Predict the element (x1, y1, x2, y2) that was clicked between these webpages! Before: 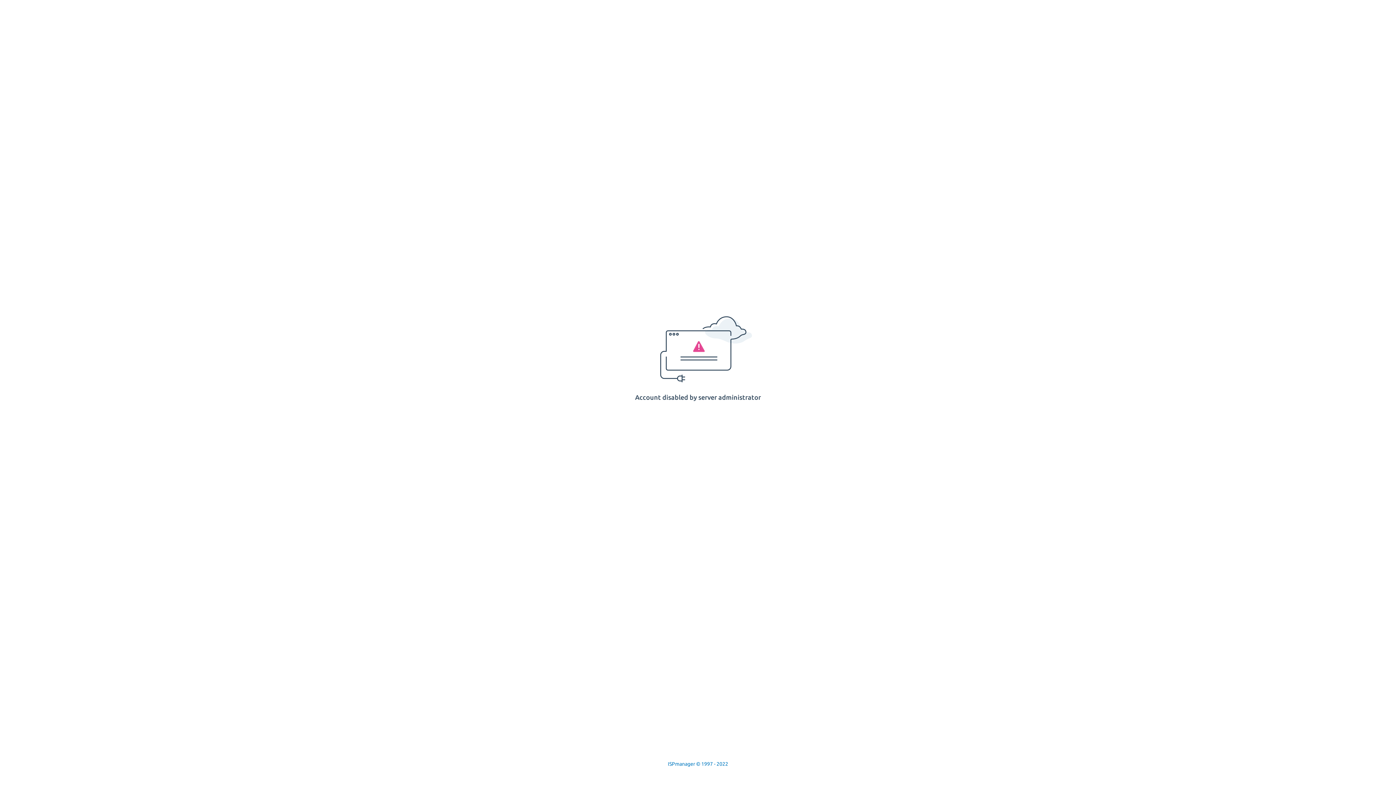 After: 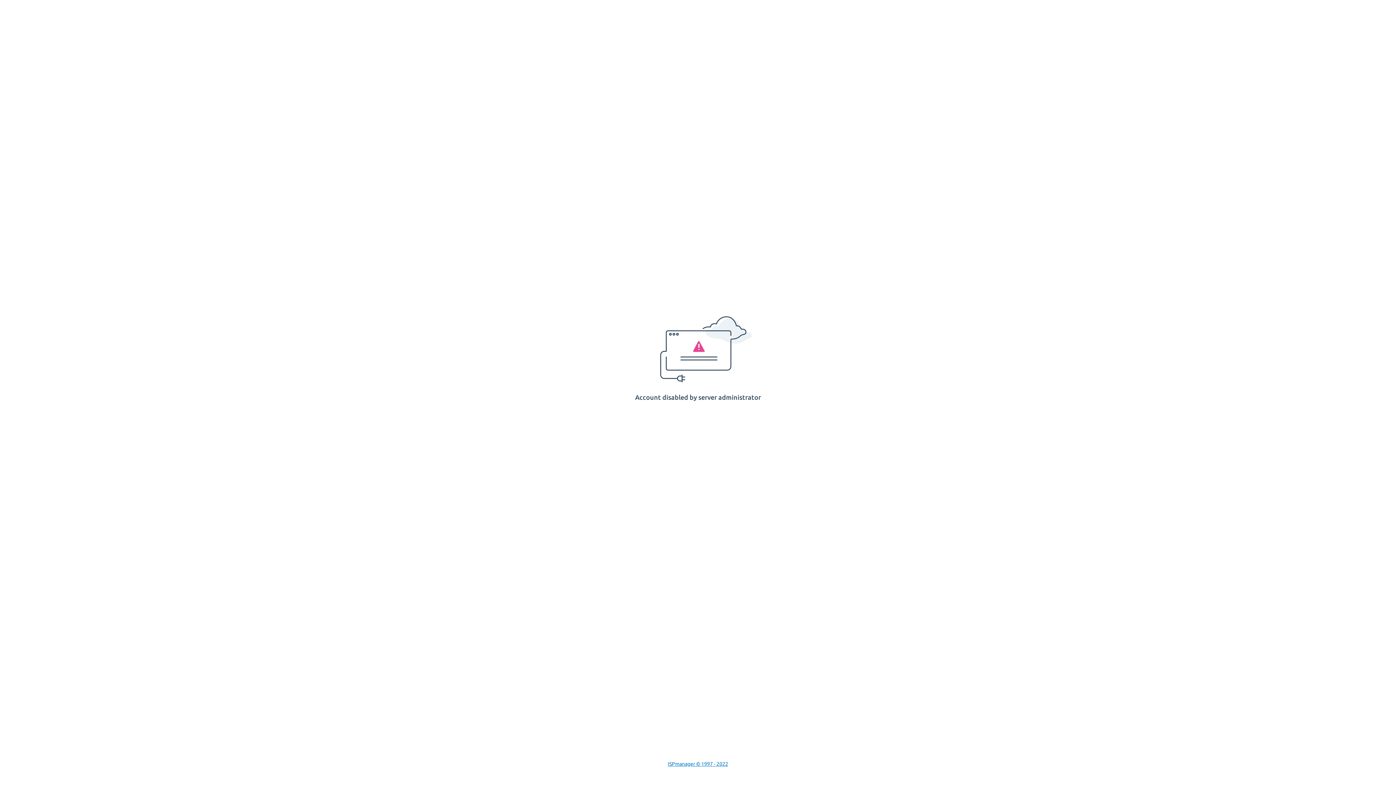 Action: bbox: (668, 761, 728, 767) label: ISPmanager © 1997 - 2022